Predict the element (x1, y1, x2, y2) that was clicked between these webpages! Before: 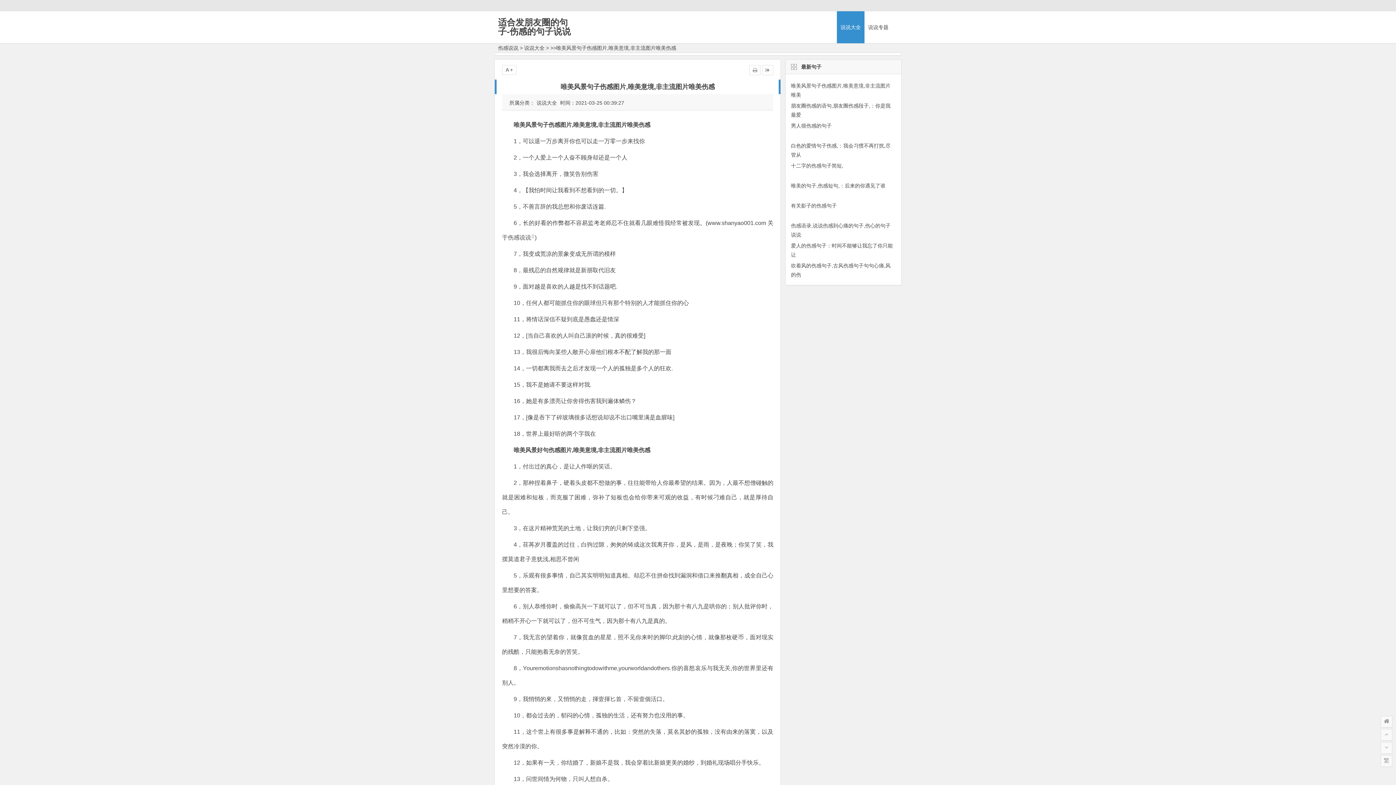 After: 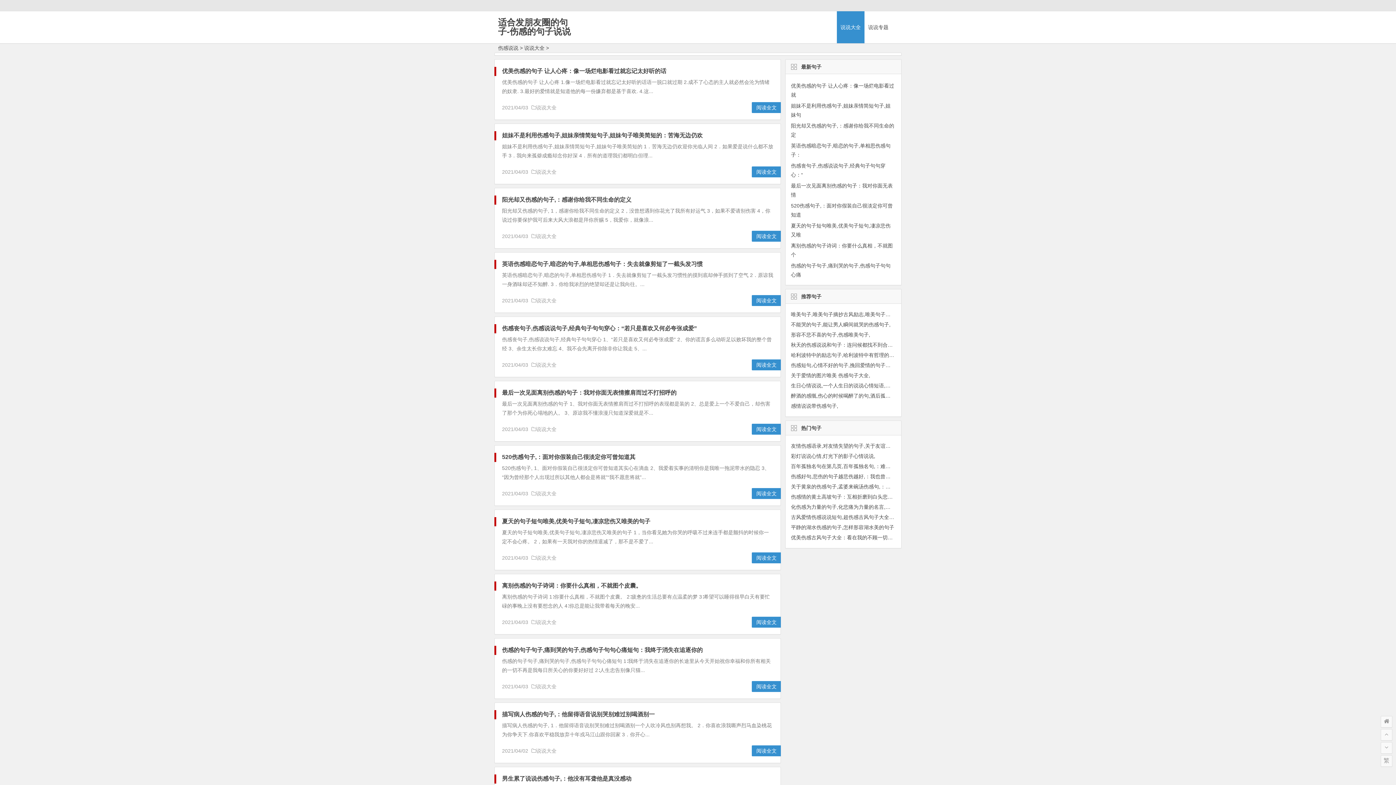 Action: label: 说说大全 bbox: (534, 100, 558, 105)